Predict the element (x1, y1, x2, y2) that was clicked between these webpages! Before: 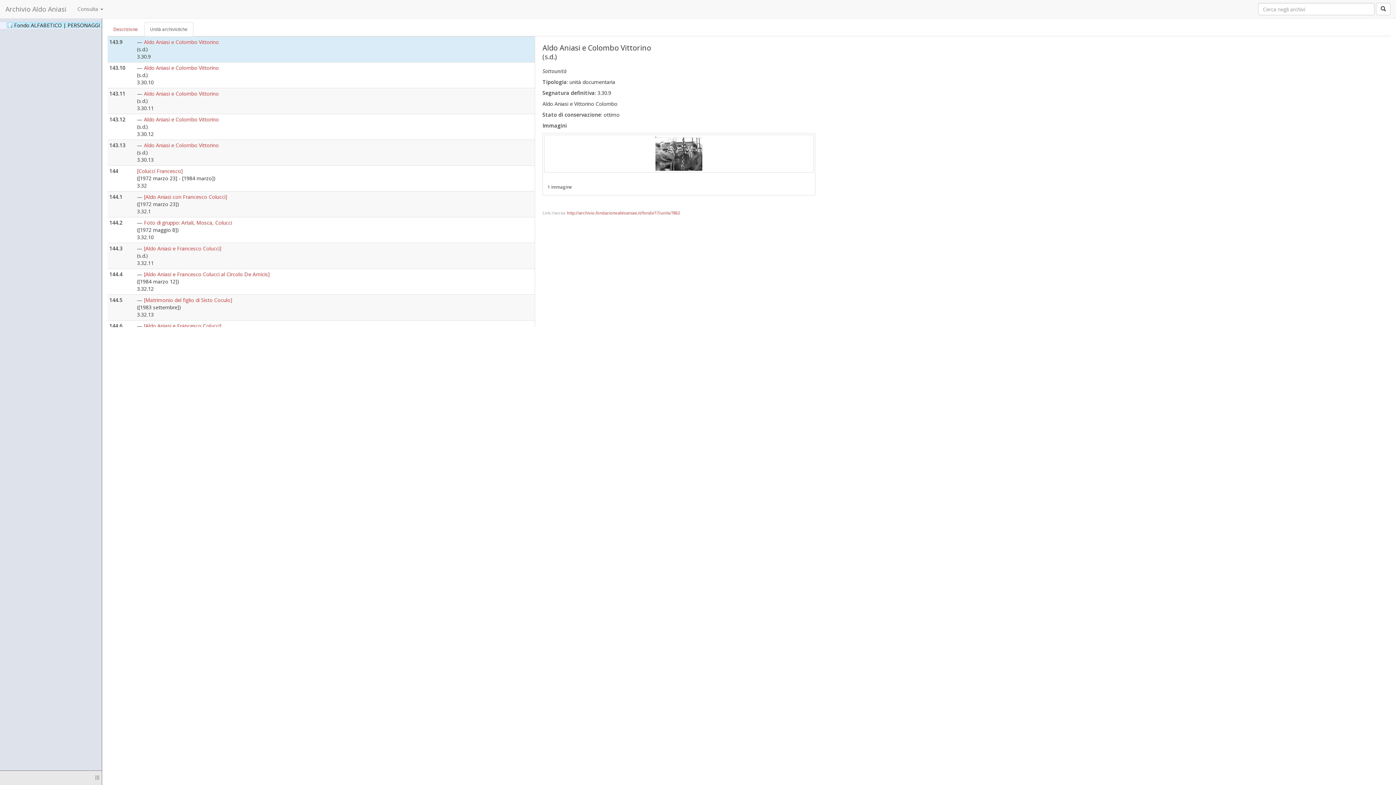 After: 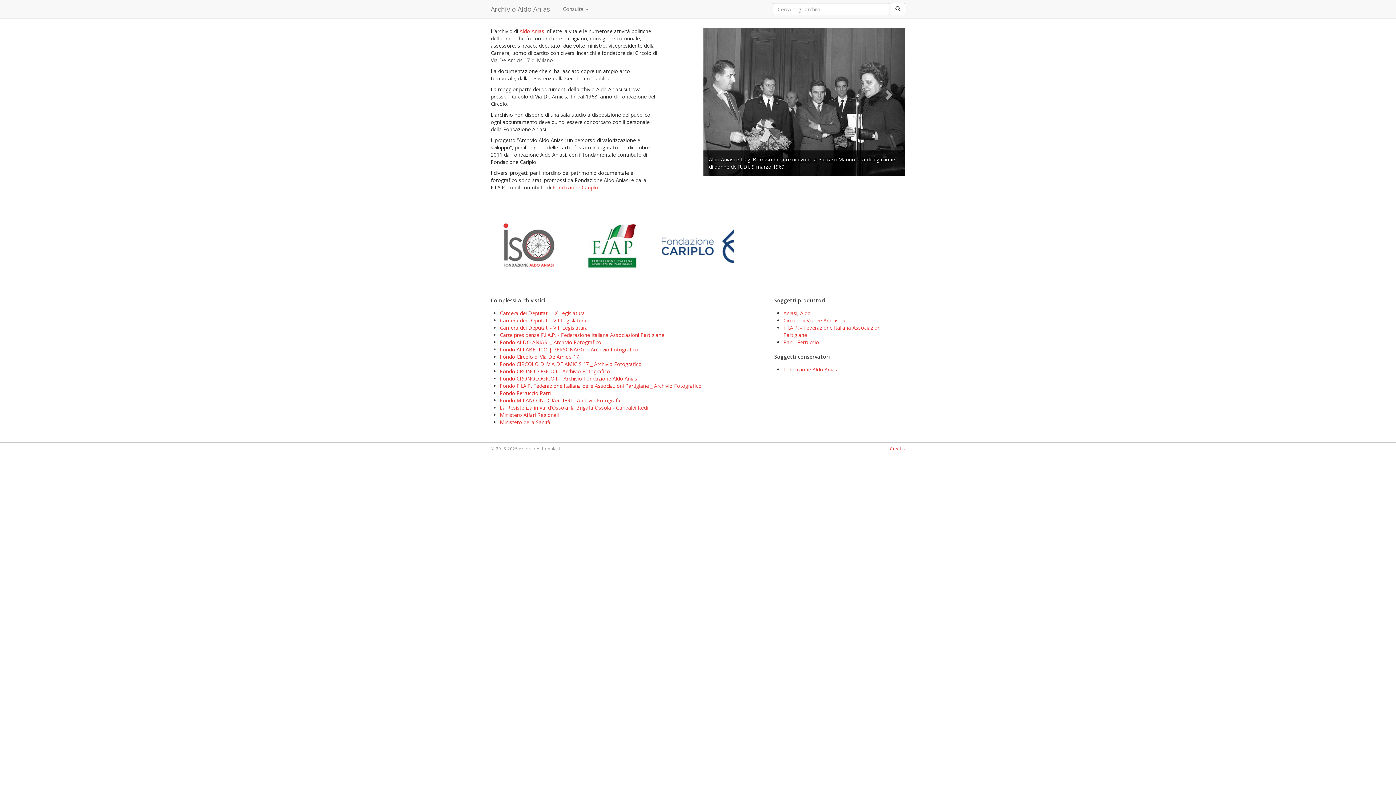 Action: bbox: (0, 0, 72, 18) label: Archivio Aldo Aniasi